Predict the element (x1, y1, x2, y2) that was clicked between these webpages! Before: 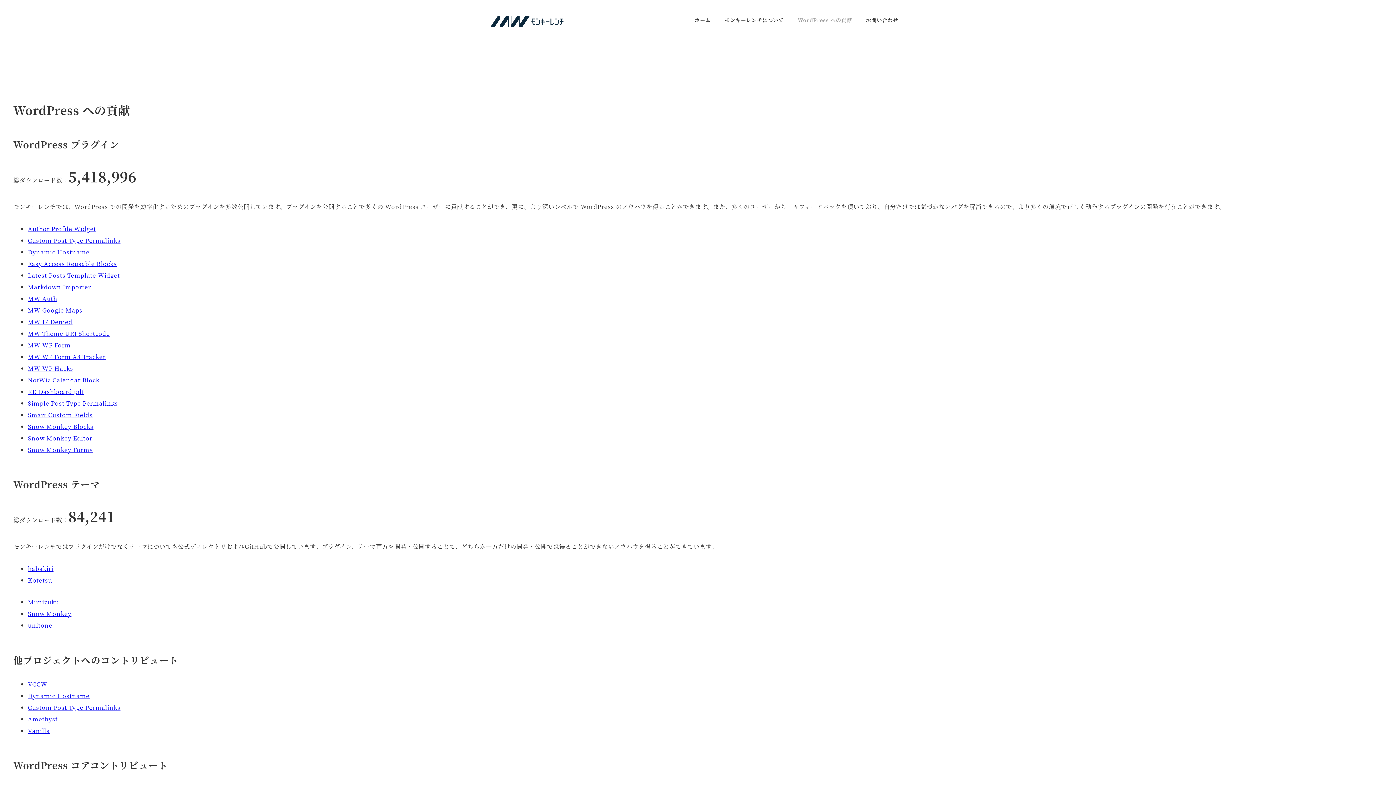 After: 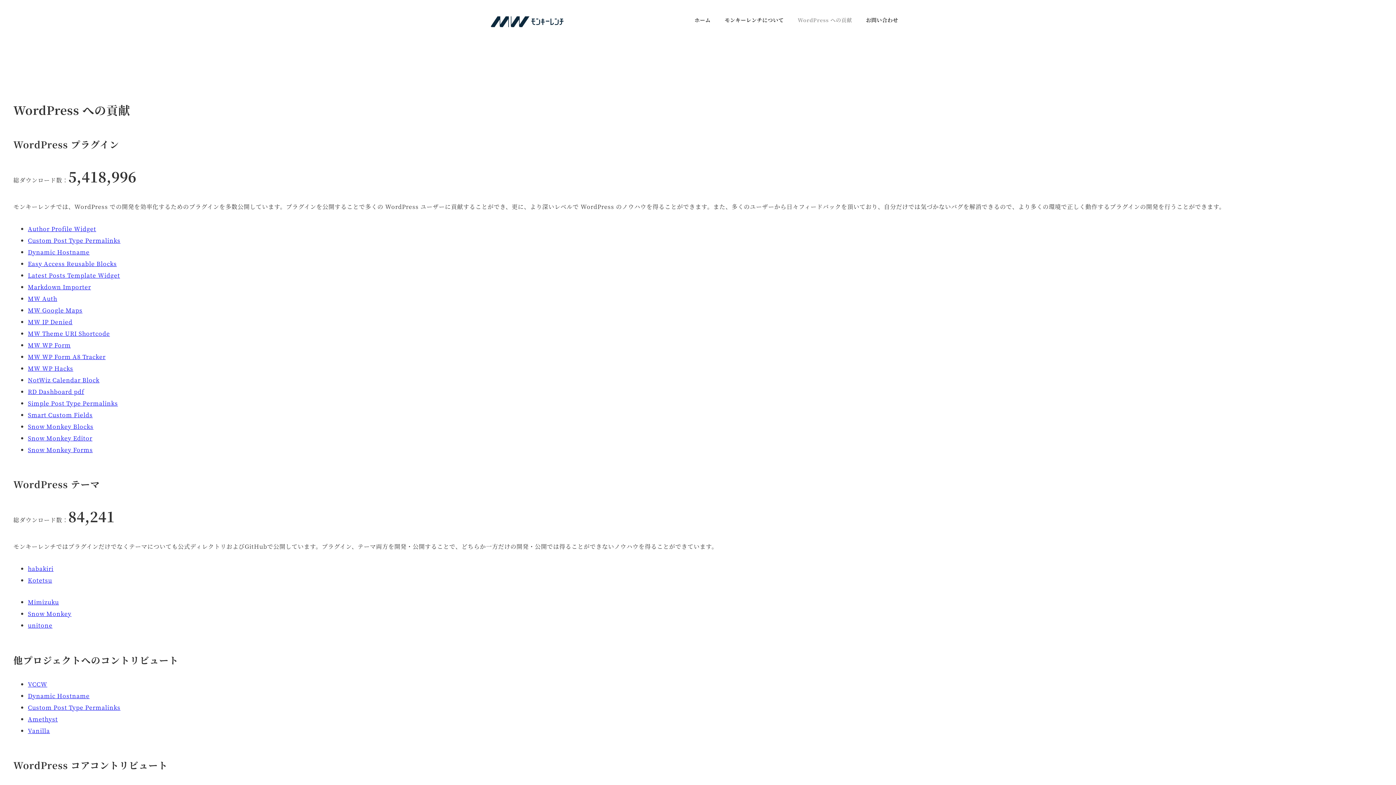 Action: label: Custom Post Type Permalinks bbox: (27, 236, 120, 244)